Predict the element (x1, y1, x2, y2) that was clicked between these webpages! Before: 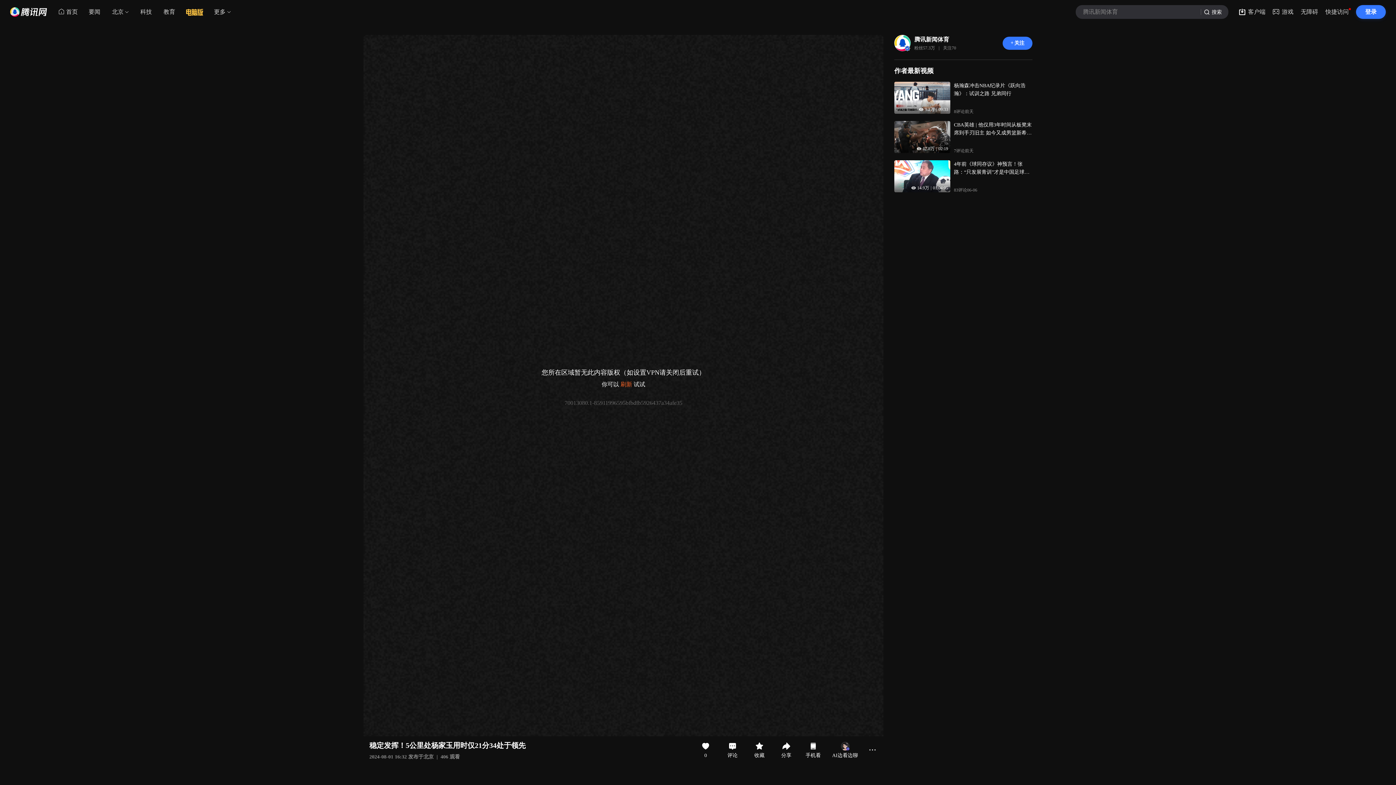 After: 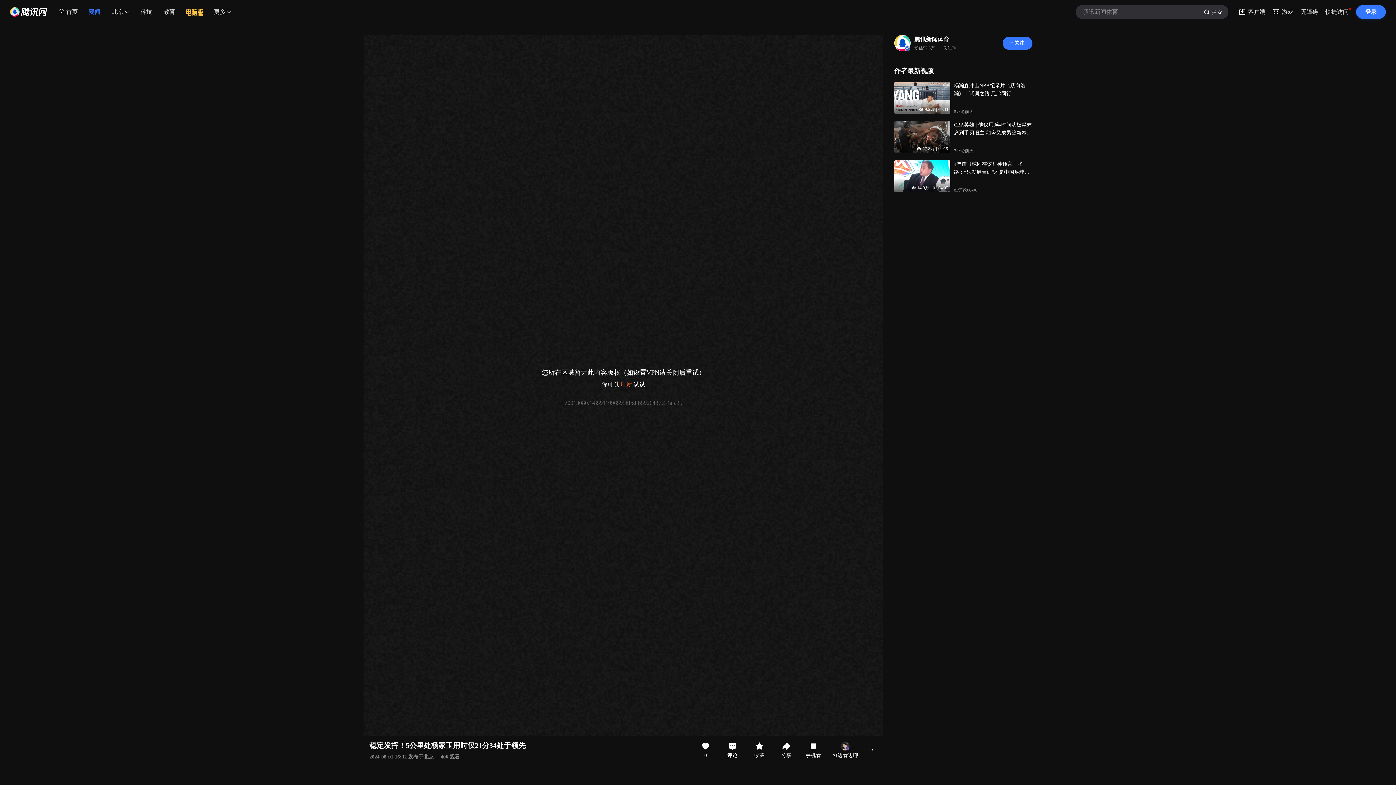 Action: bbox: (82, 5, 106, 18) label: 要闻